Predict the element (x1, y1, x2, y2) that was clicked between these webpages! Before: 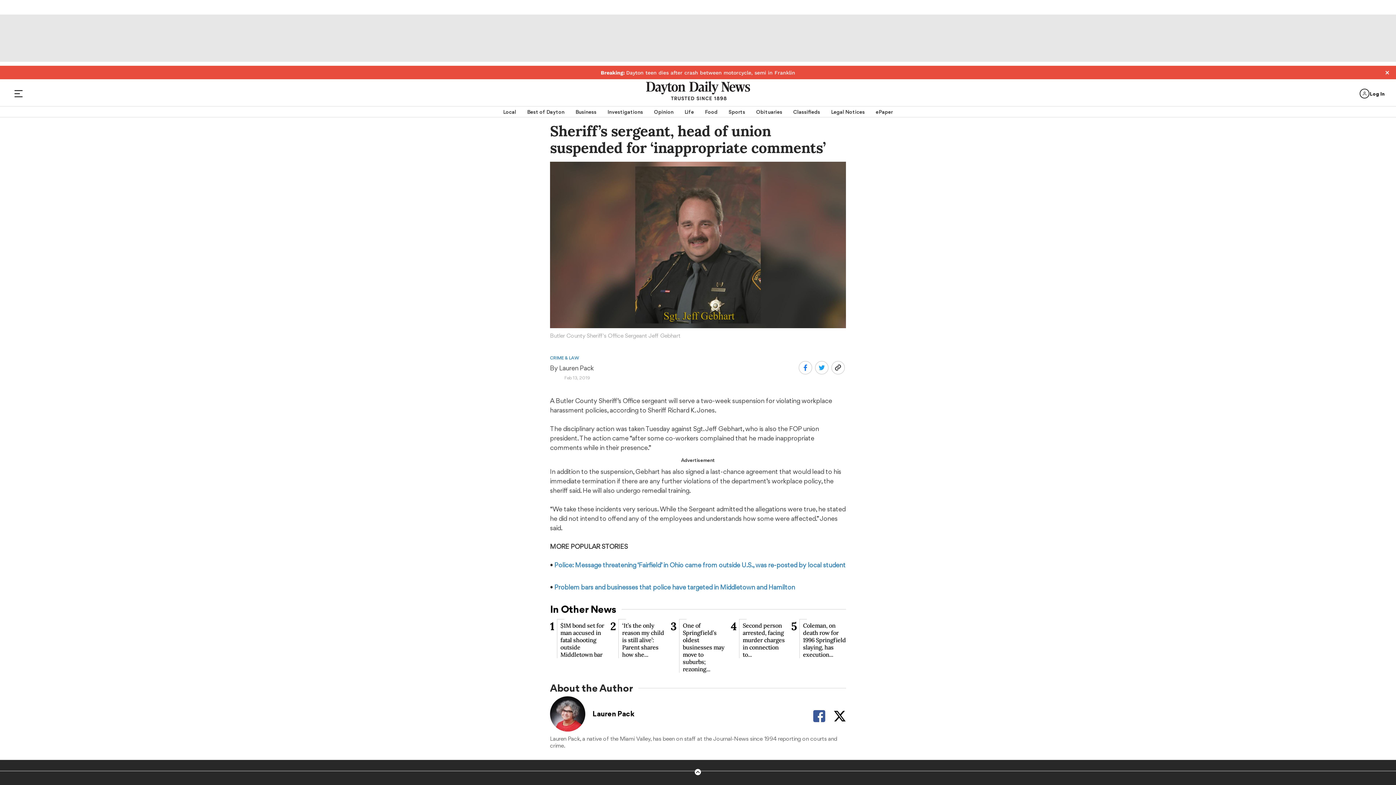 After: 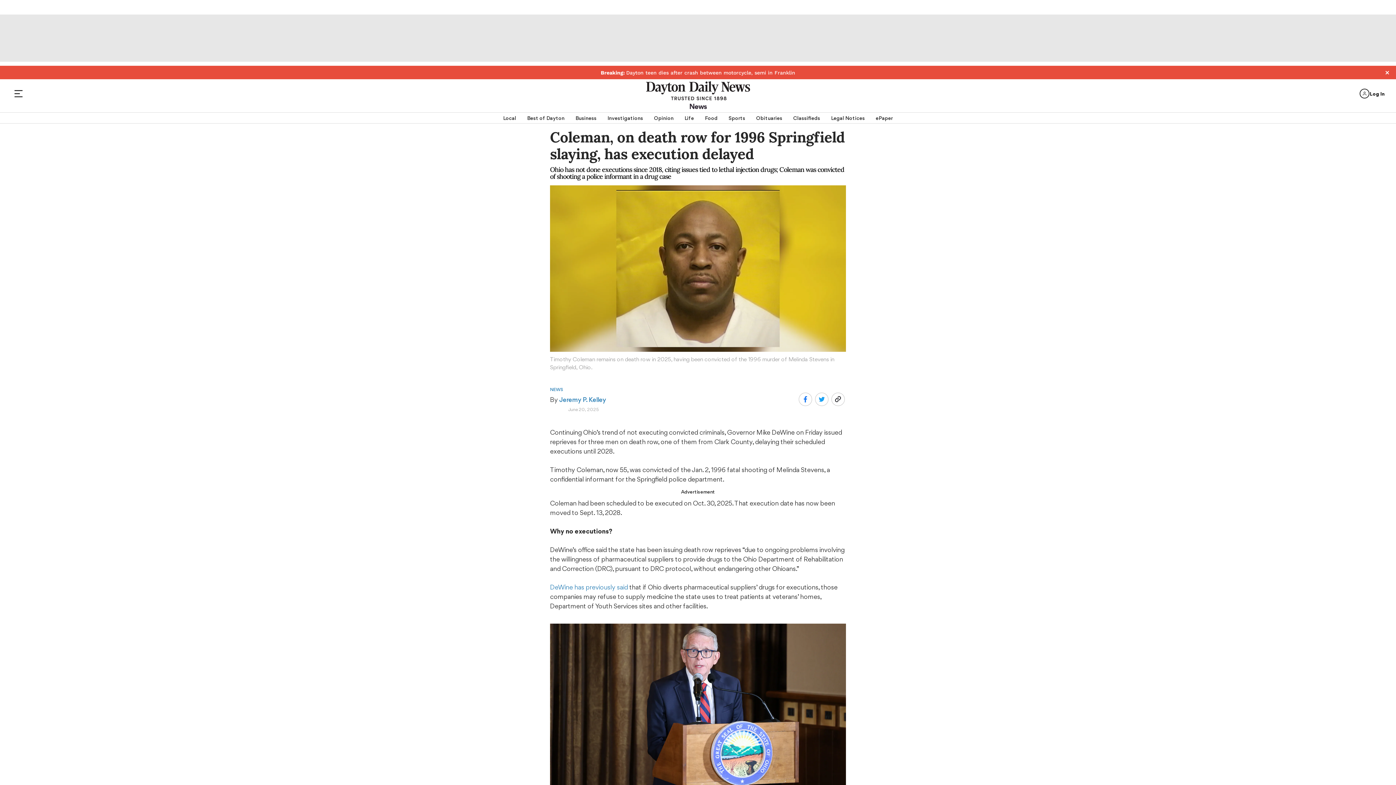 Action: bbox: (791, 619, 846, 673) label: 5
Coleman, on death row for 1996 Springfield slaying, has execution...